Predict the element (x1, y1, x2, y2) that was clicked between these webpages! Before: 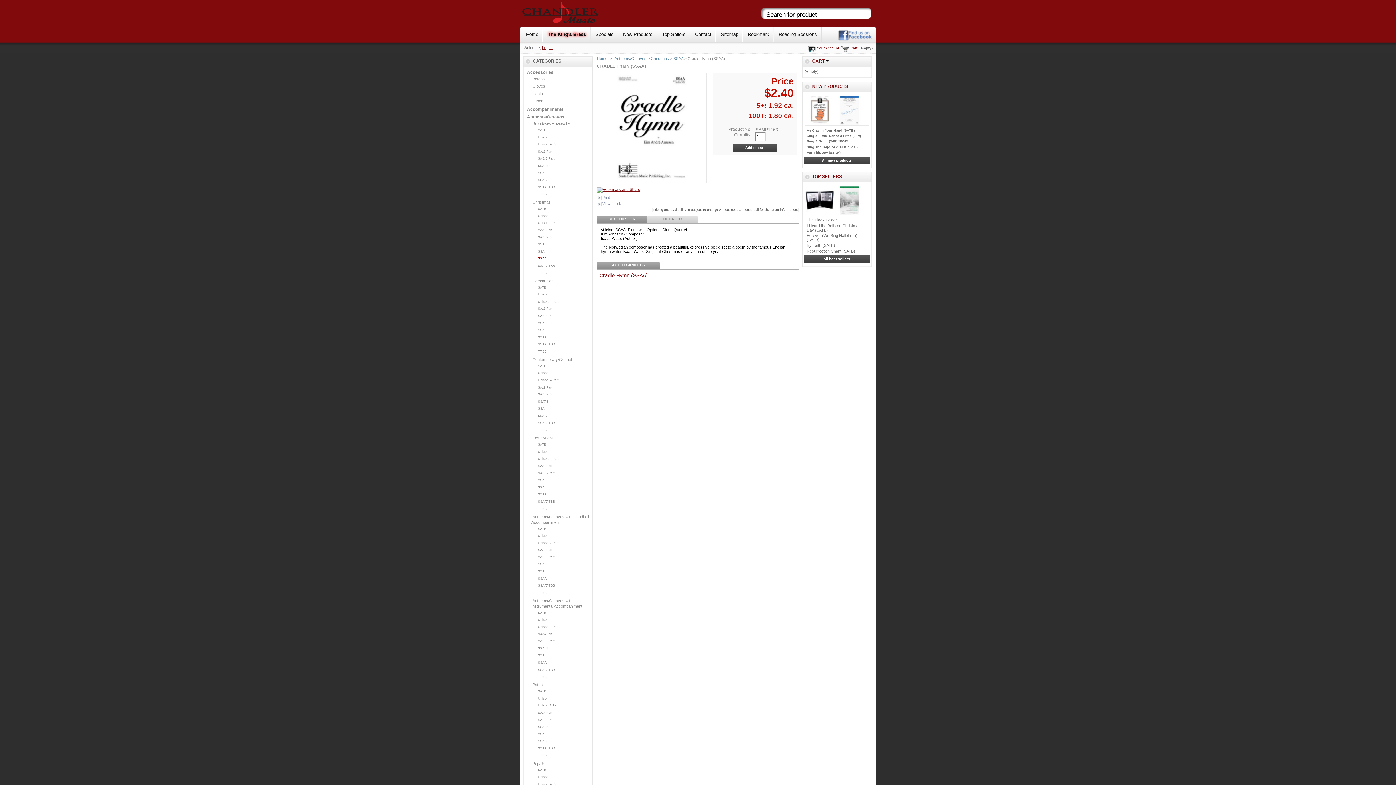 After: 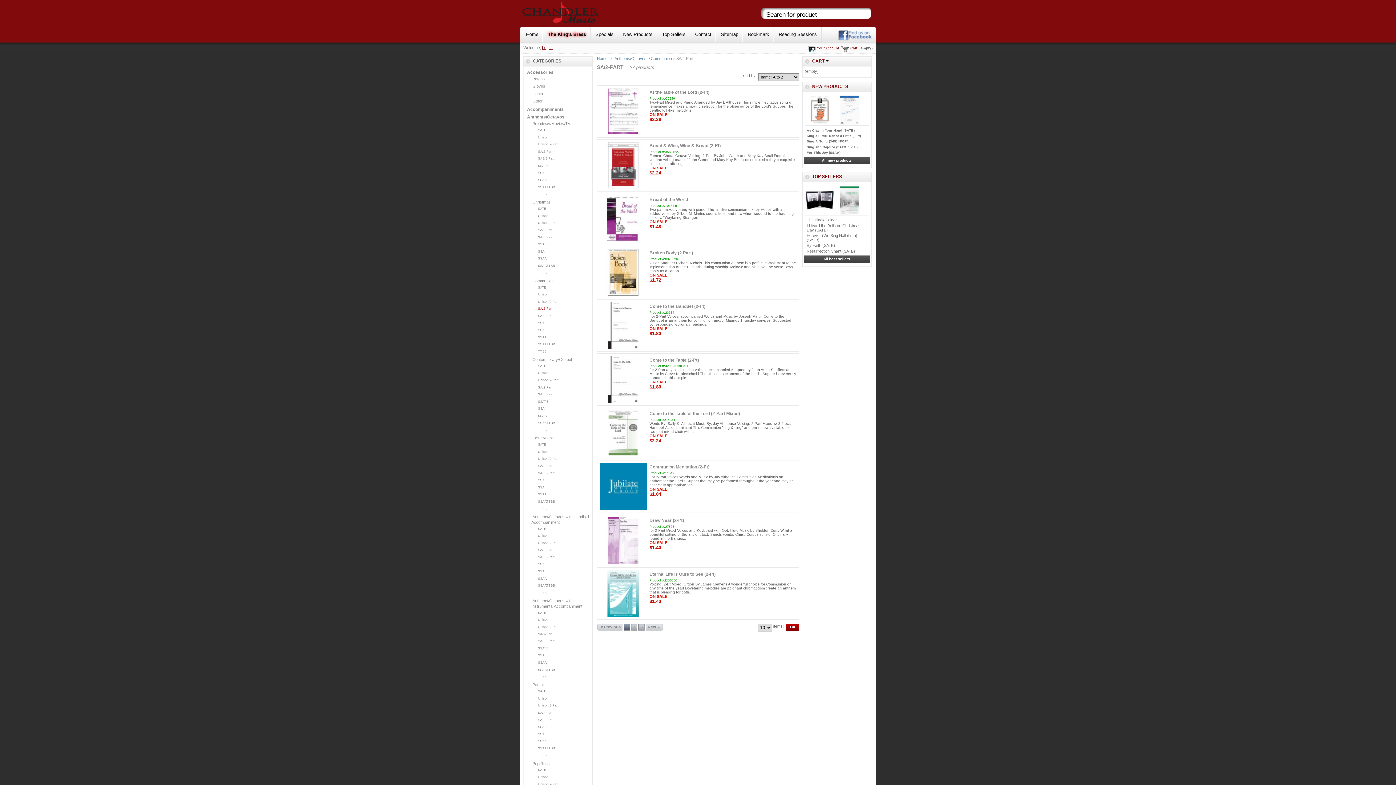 Action: label: SA/2-Part bbox: (536, 307, 552, 310)